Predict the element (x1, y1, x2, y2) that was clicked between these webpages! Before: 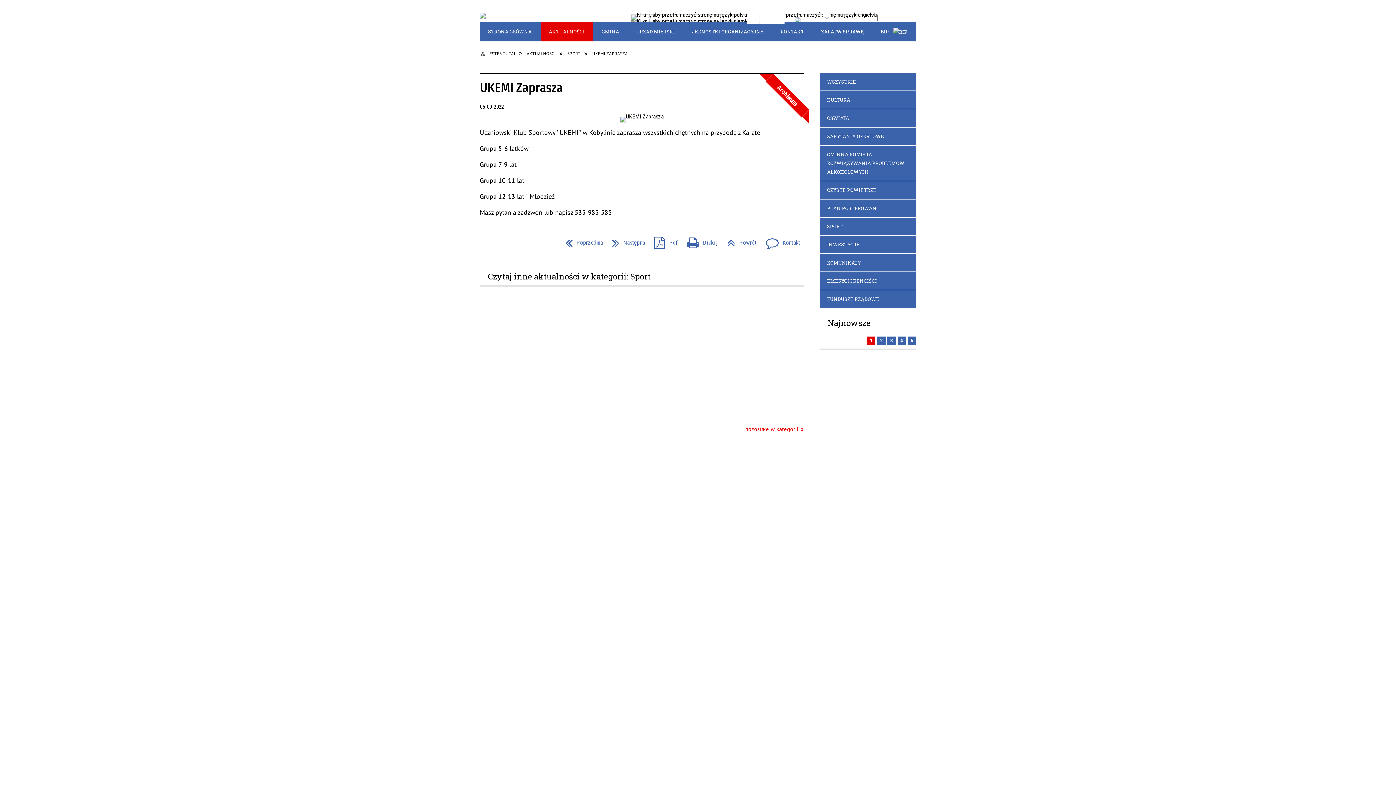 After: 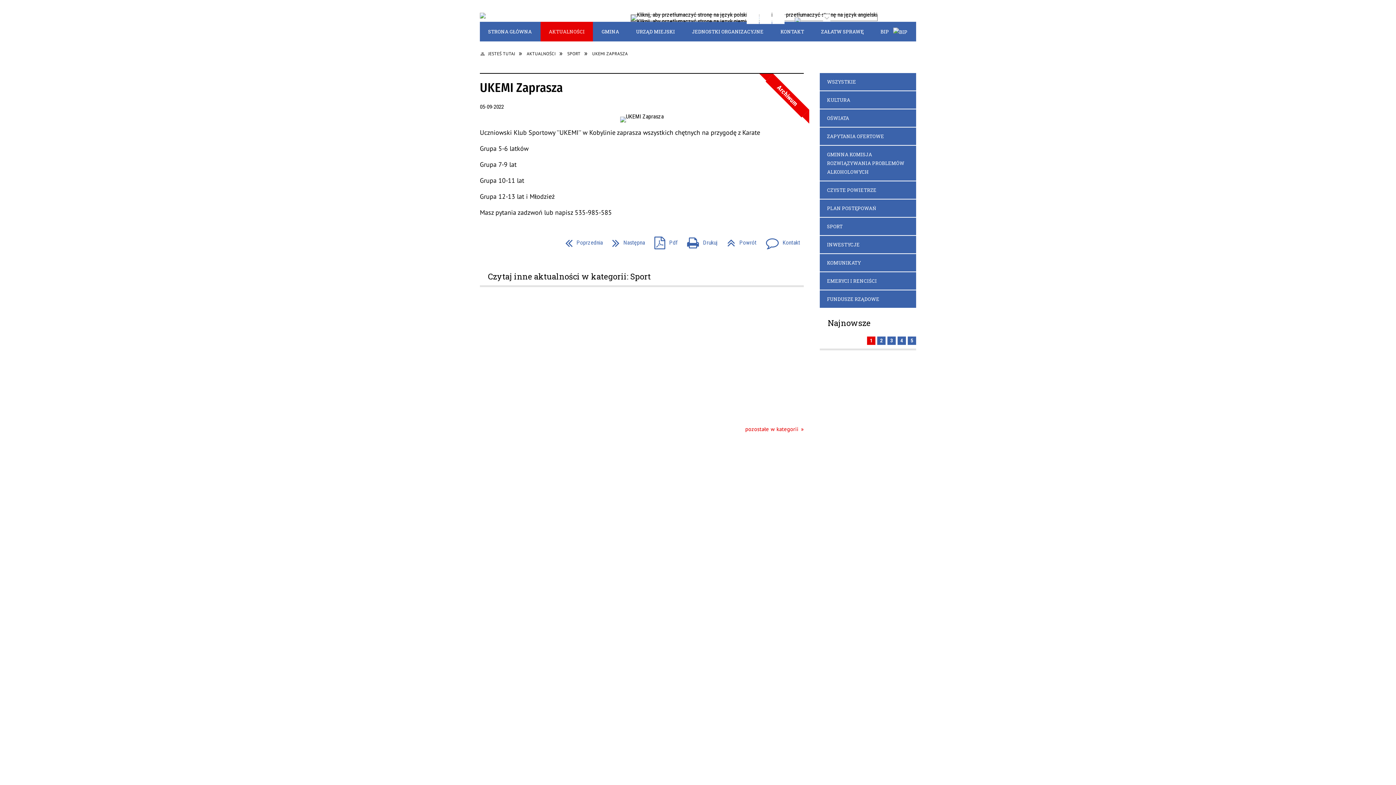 Action: label: Wyślij na Facebooka bbox: (481, 236, 493, 248)